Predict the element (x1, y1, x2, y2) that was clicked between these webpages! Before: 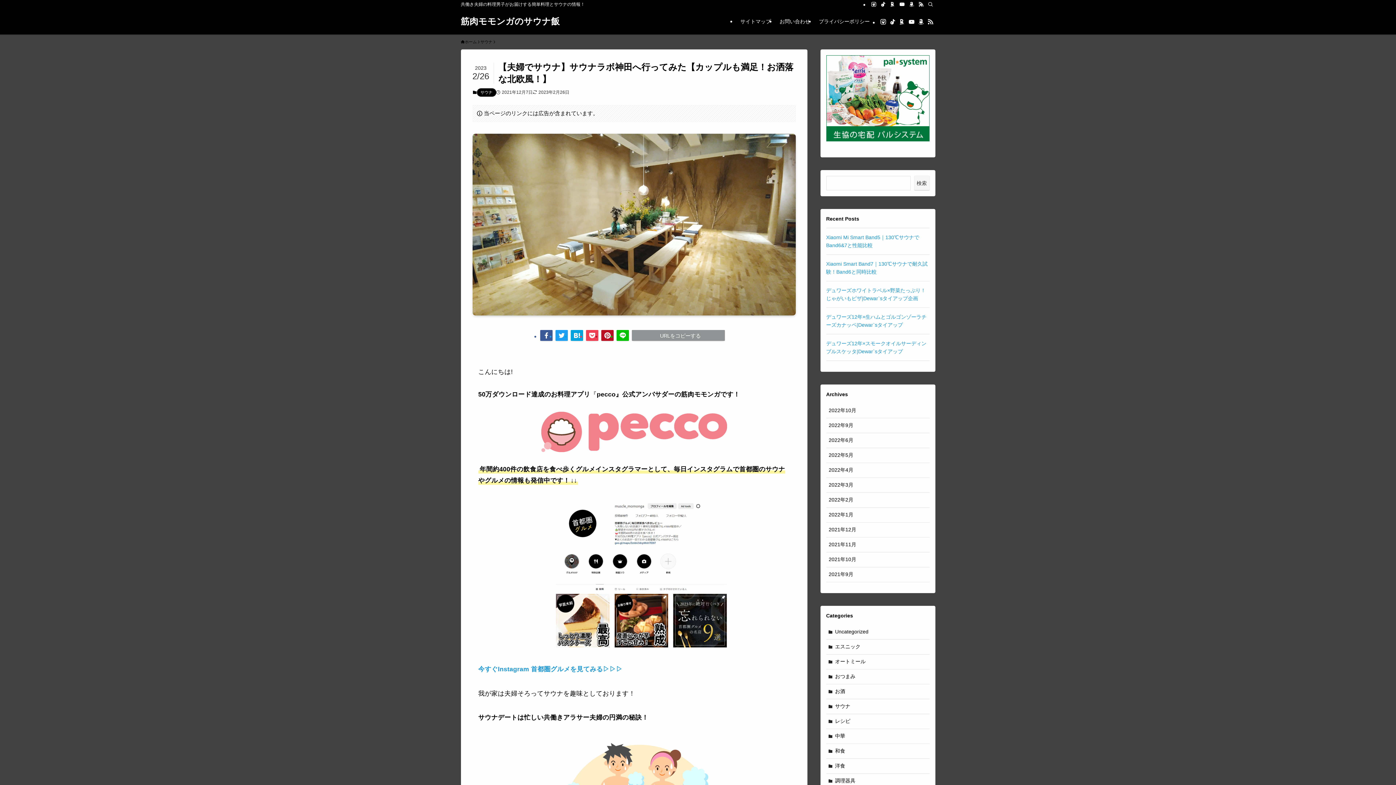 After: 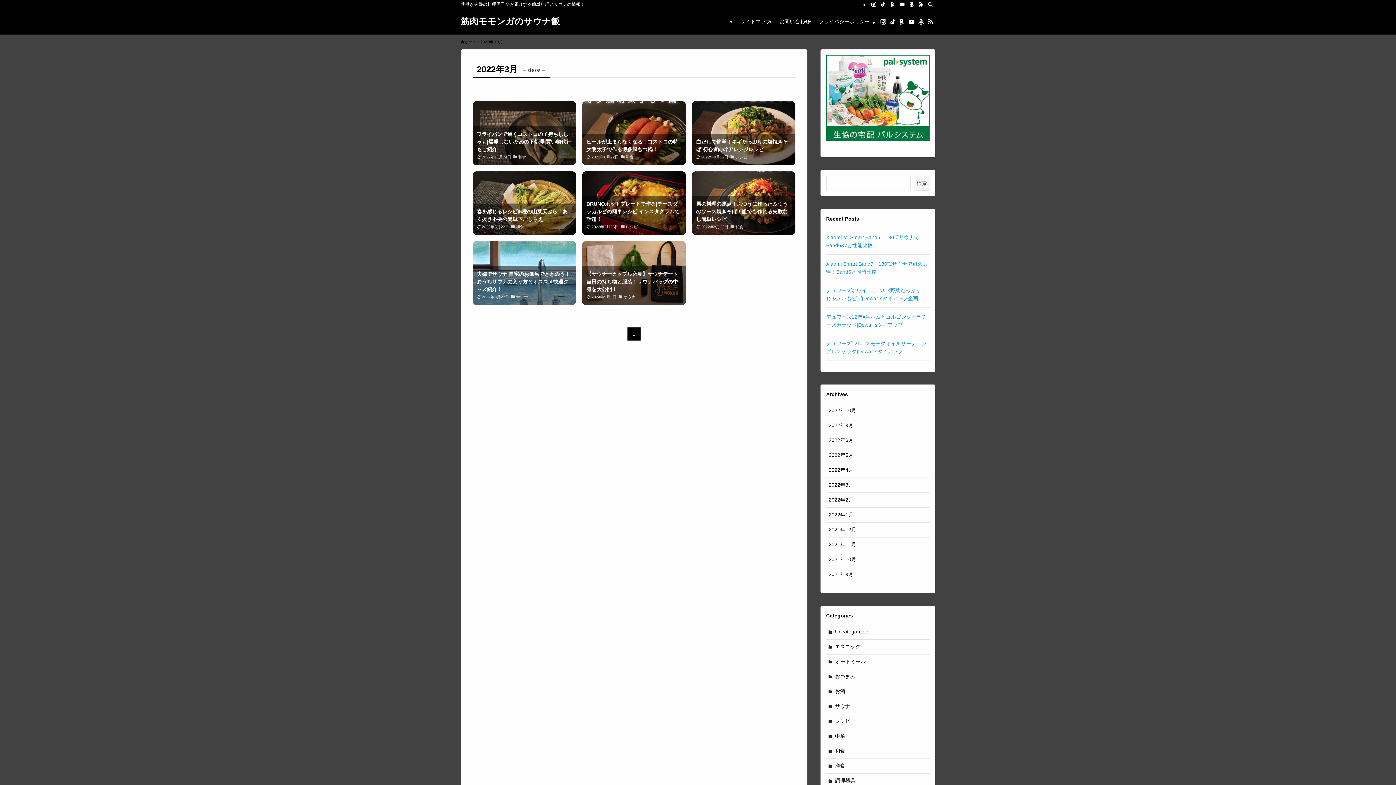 Action: bbox: (826, 478, 929, 492) label: 2022年3月